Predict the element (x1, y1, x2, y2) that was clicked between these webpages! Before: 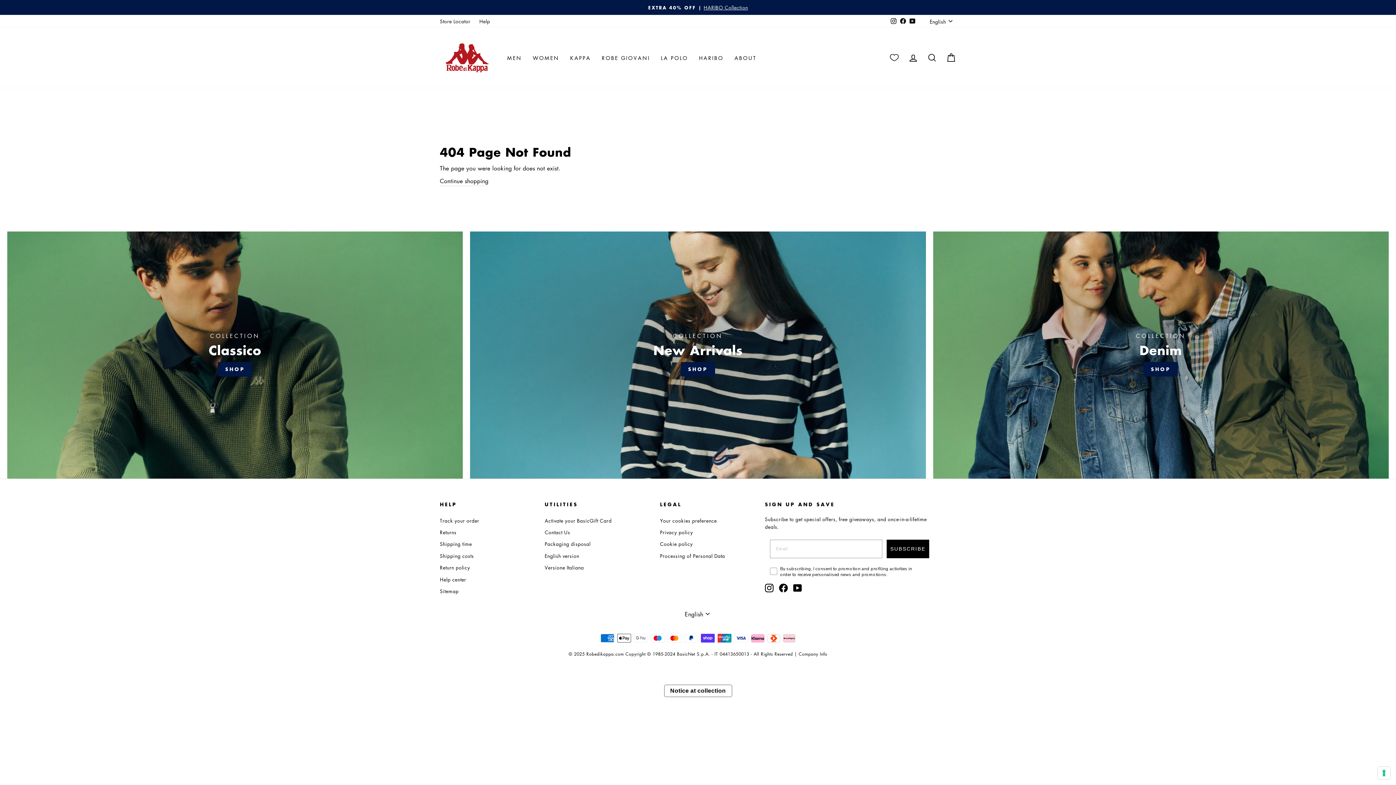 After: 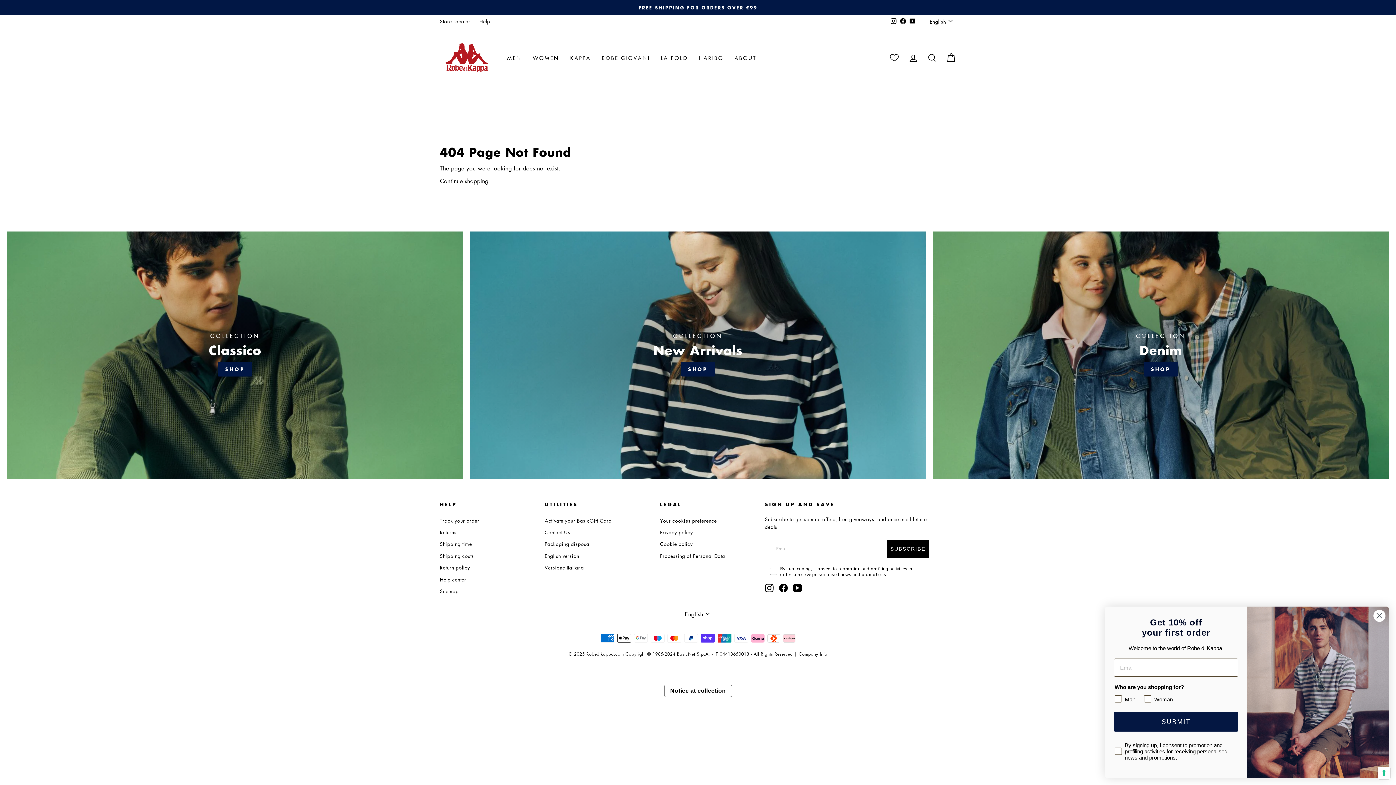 Action: bbox: (794, 651, 827, 657) label: | Company Info